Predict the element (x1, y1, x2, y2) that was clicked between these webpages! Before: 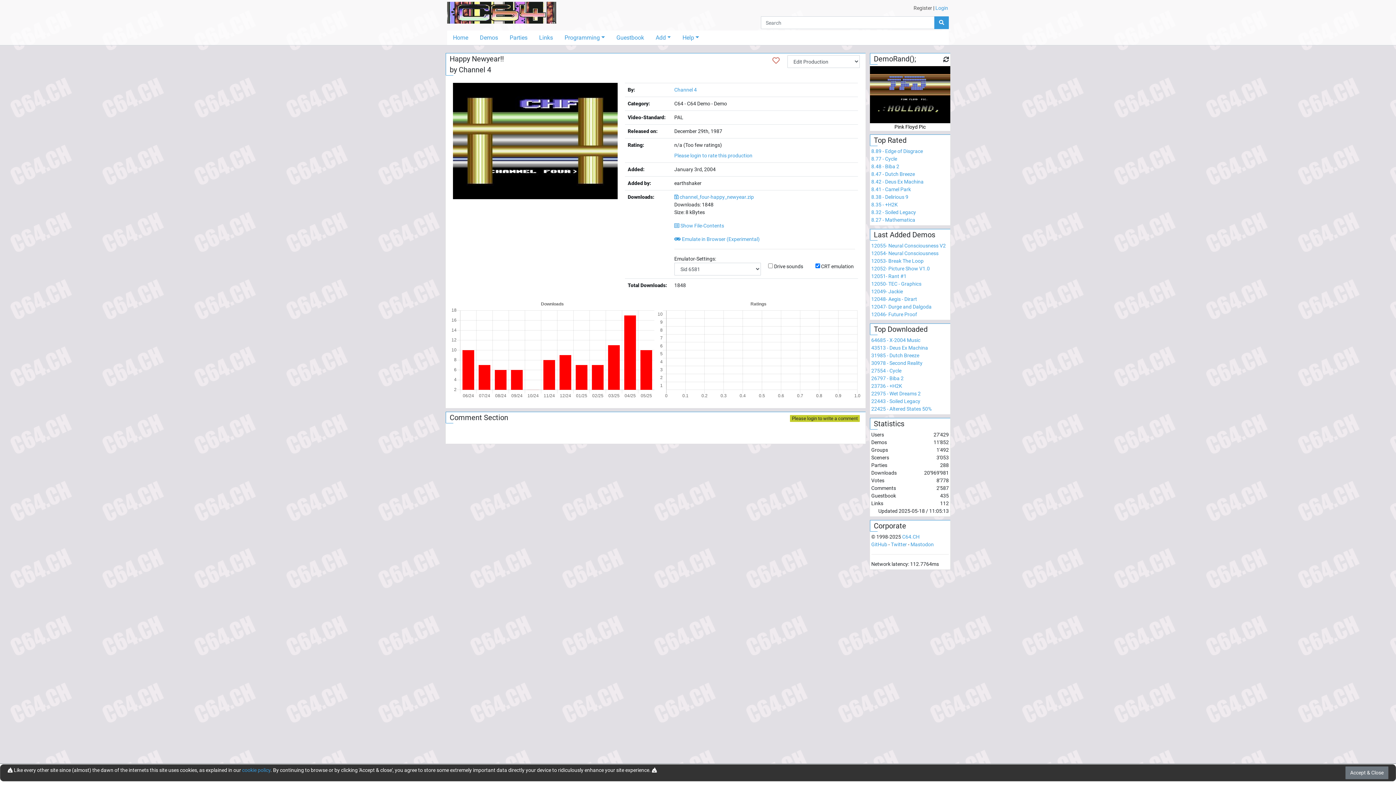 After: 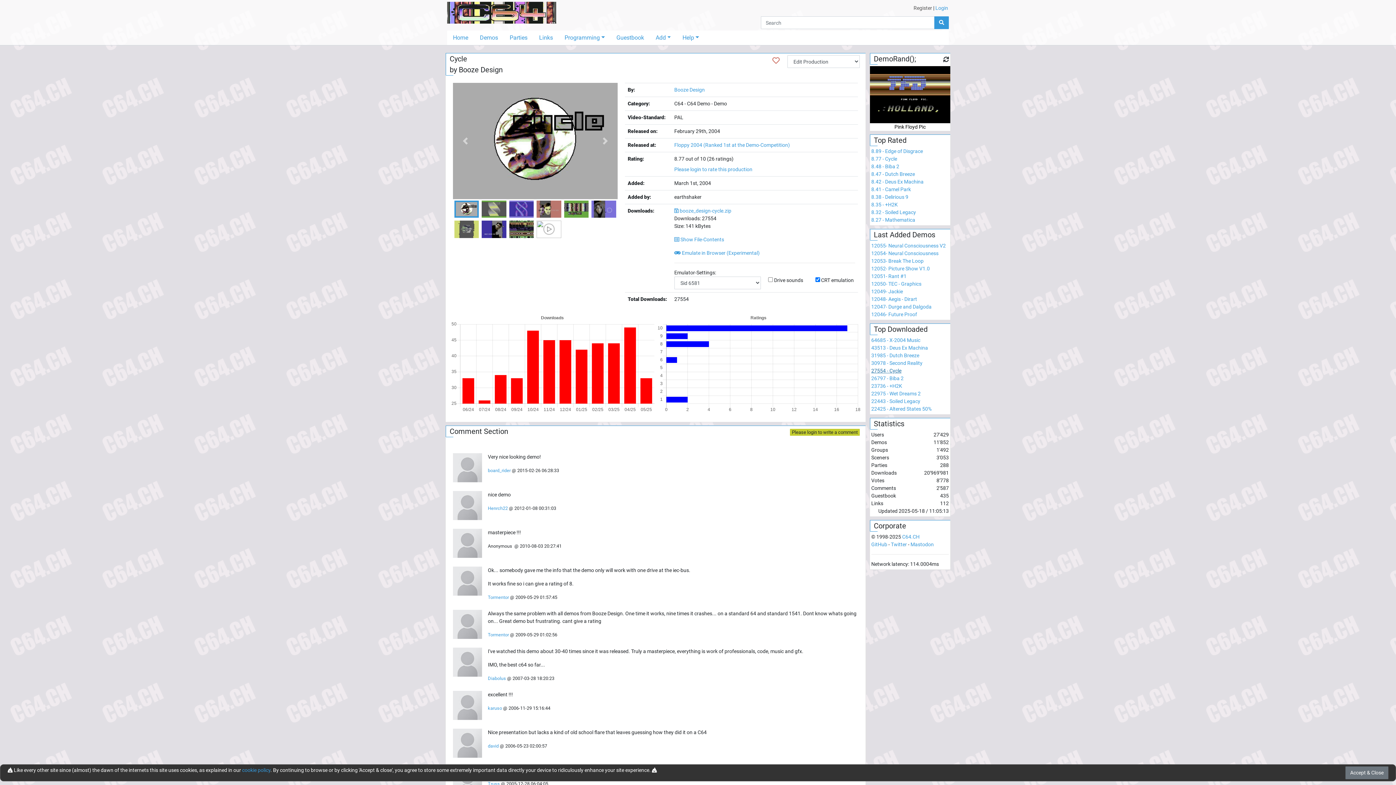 Action: label: 27554 - Cycle
 bbox: (871, 367, 901, 373)